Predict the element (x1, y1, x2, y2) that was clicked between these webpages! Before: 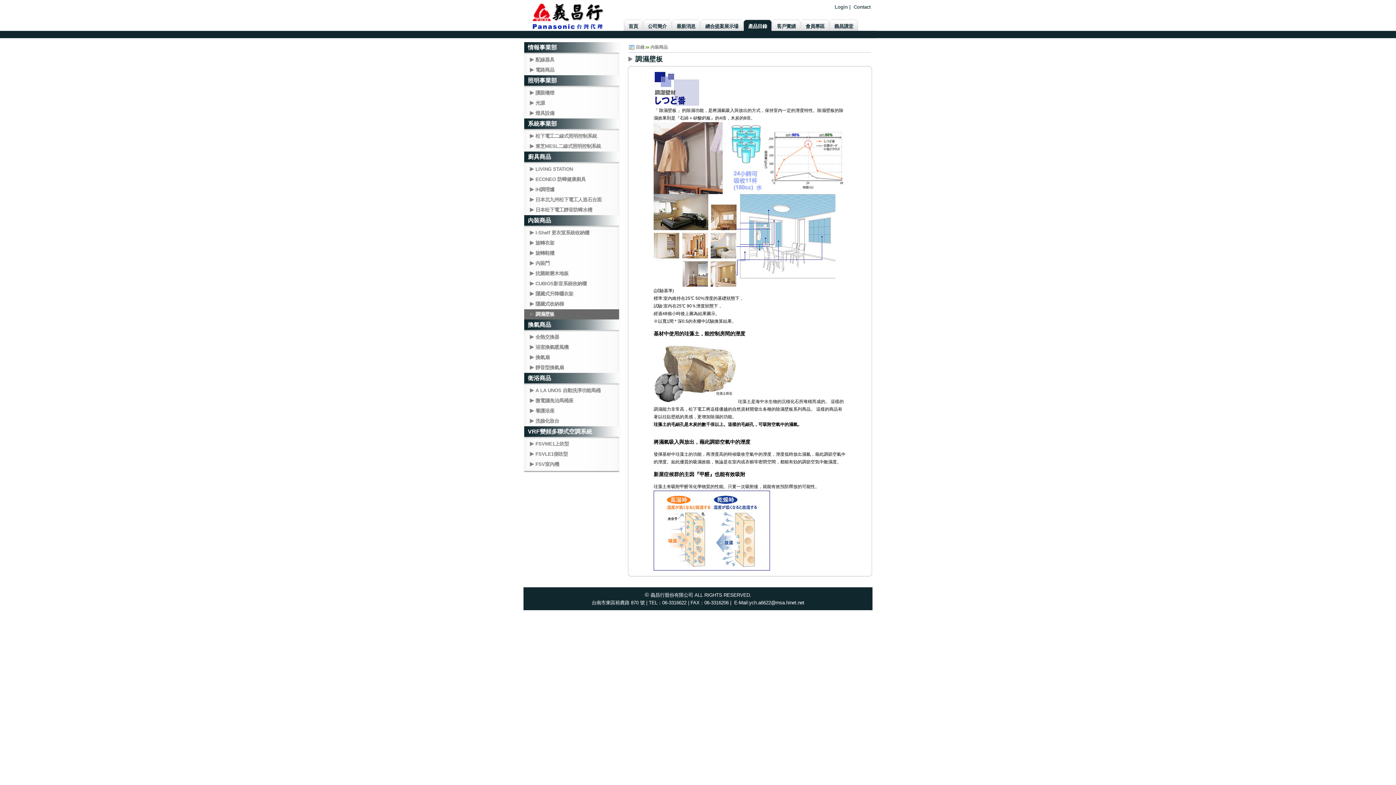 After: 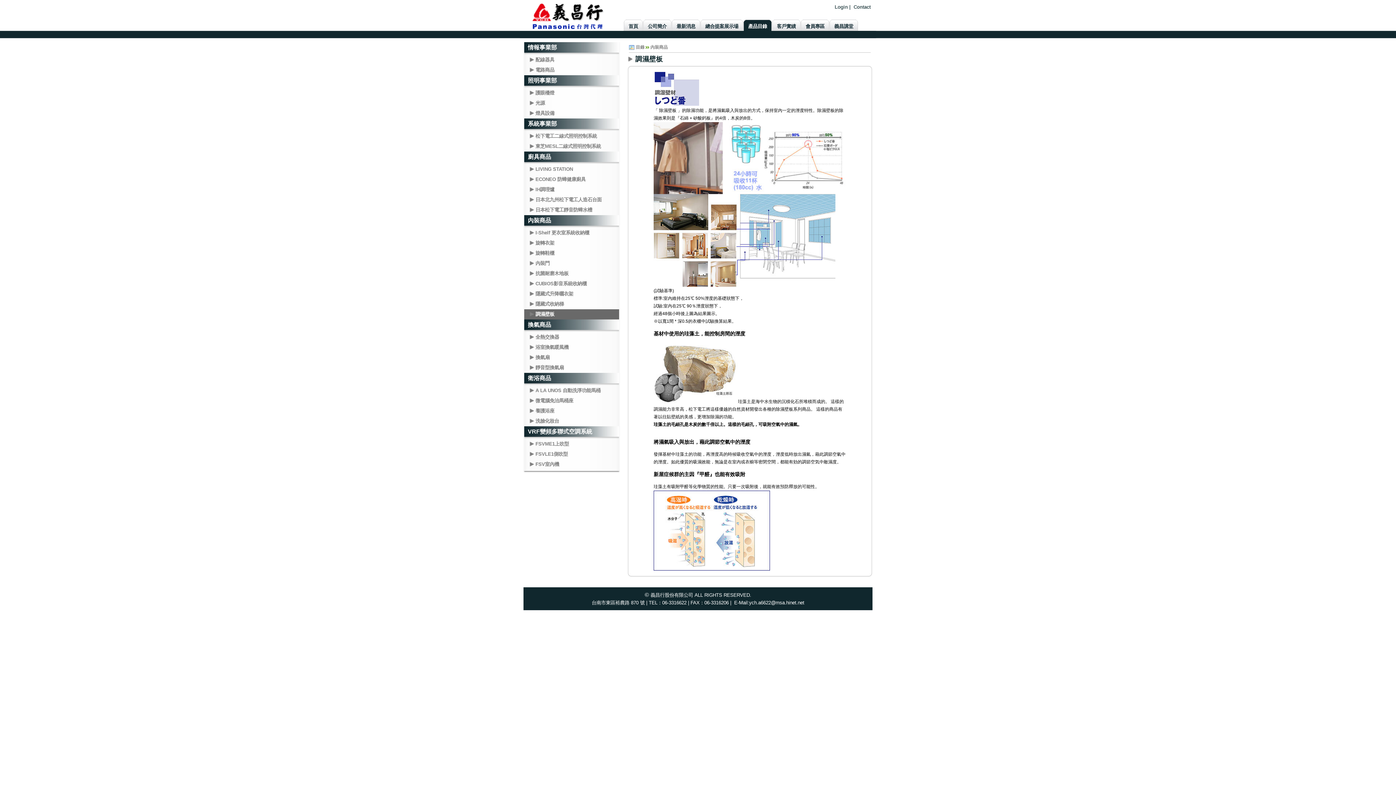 Action: bbox: (524, 309, 619, 319) label: 調濕壁板